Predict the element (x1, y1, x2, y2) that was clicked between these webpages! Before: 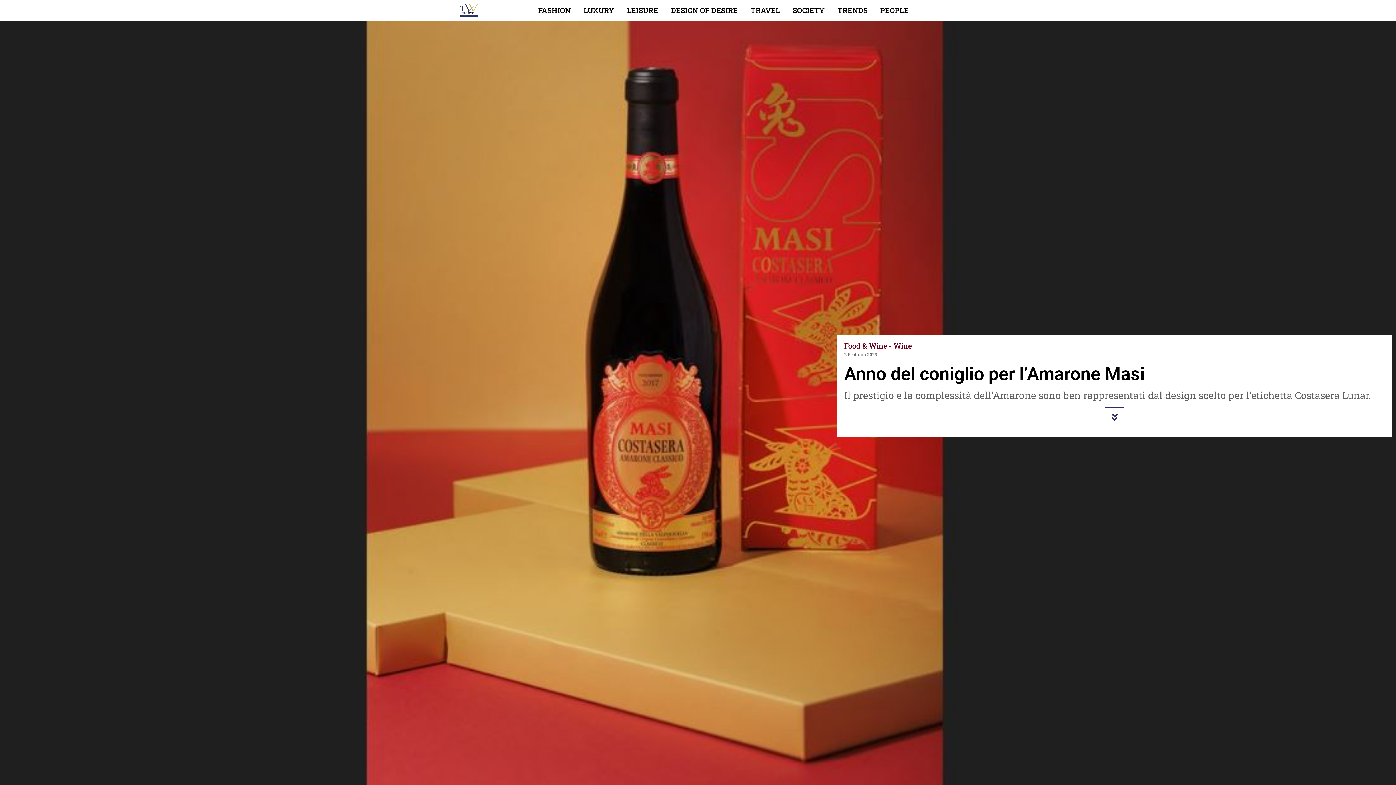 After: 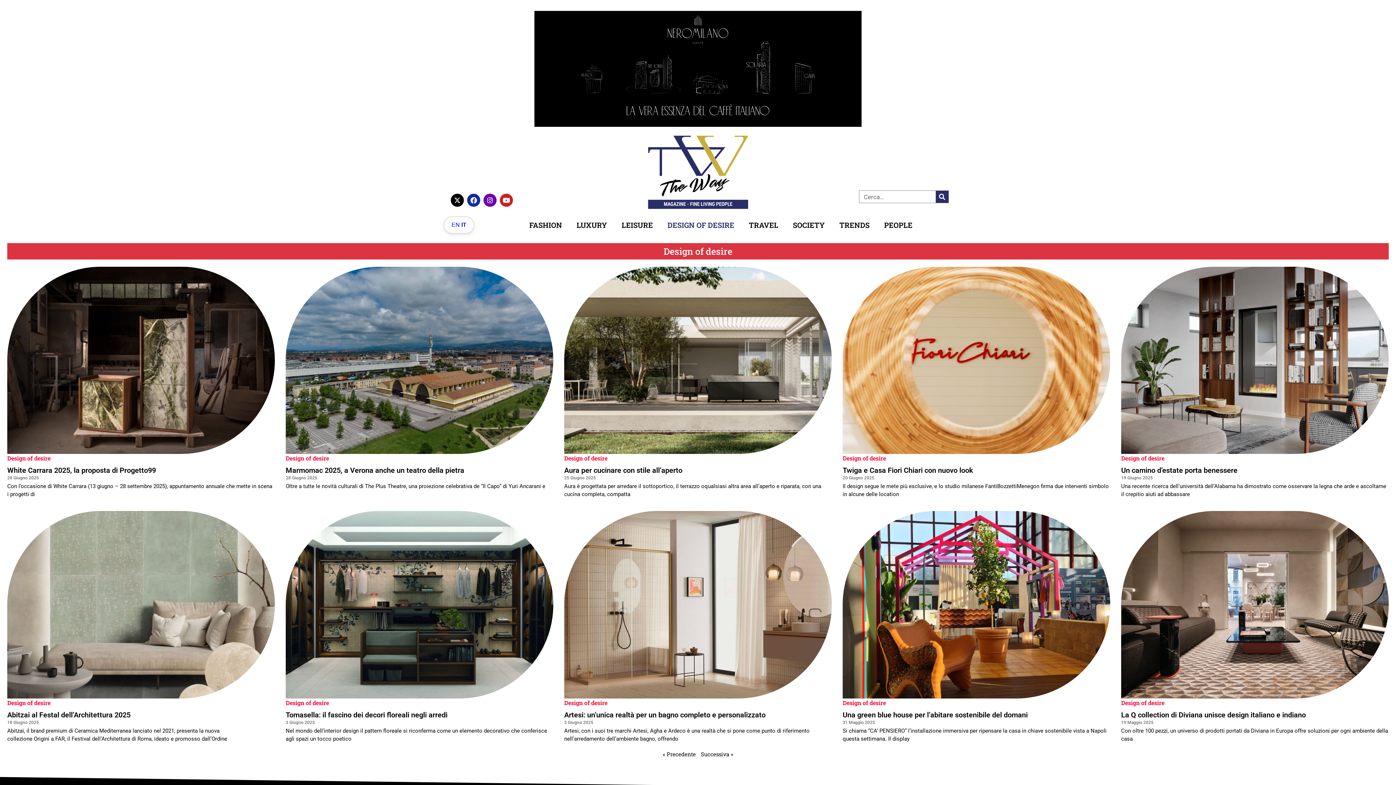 Action: bbox: (665, 1, 743, 18) label: DESIGN OF DESIRE